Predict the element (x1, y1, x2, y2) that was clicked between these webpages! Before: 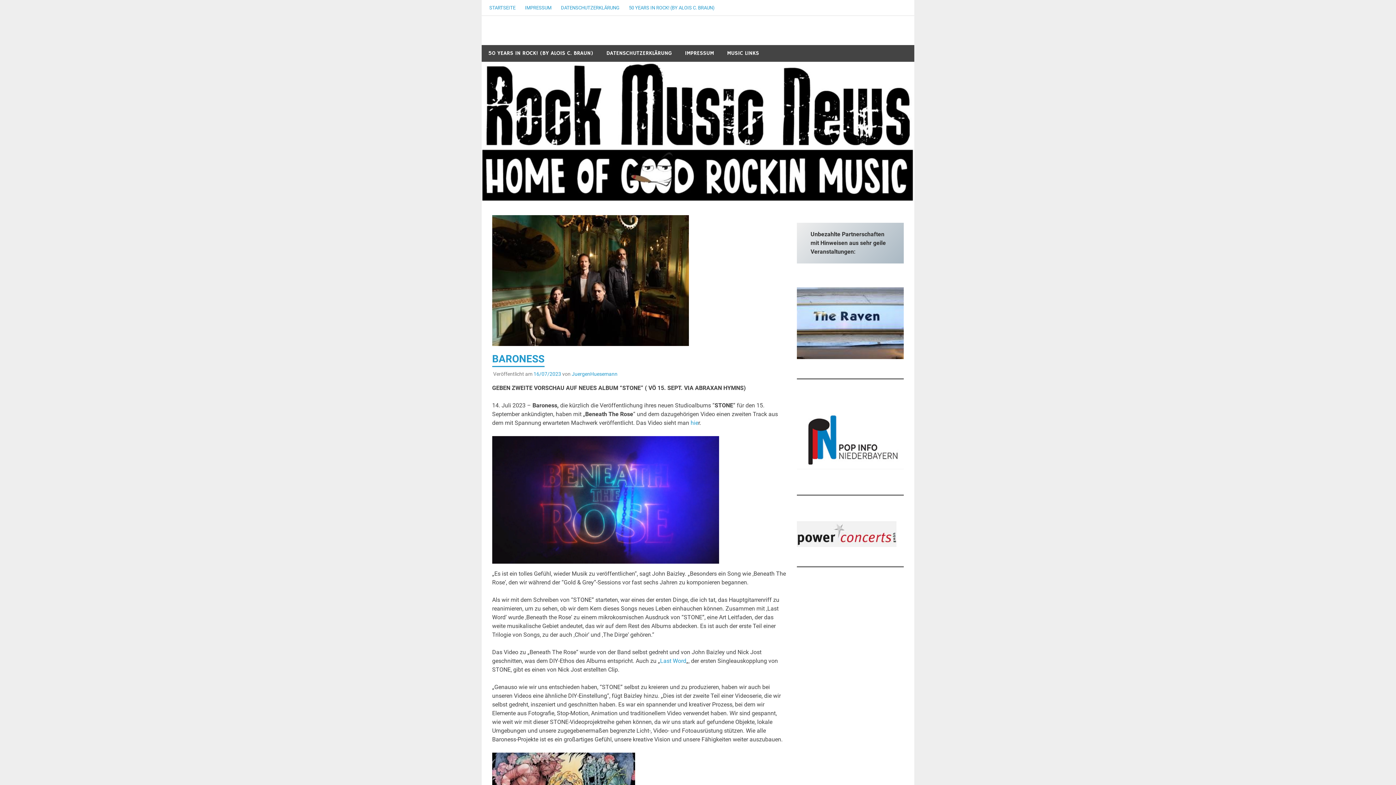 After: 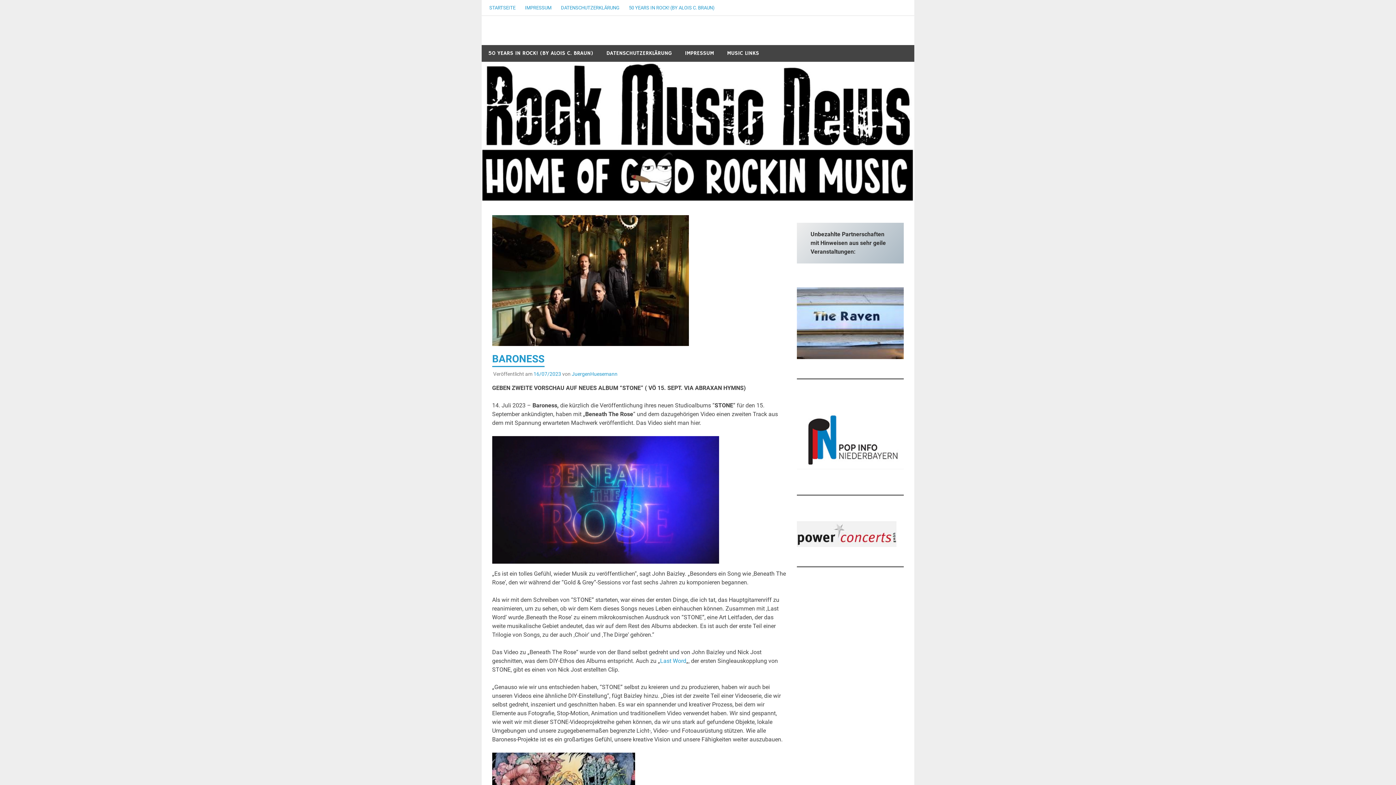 Action: label: hie bbox: (690, 419, 698, 426)